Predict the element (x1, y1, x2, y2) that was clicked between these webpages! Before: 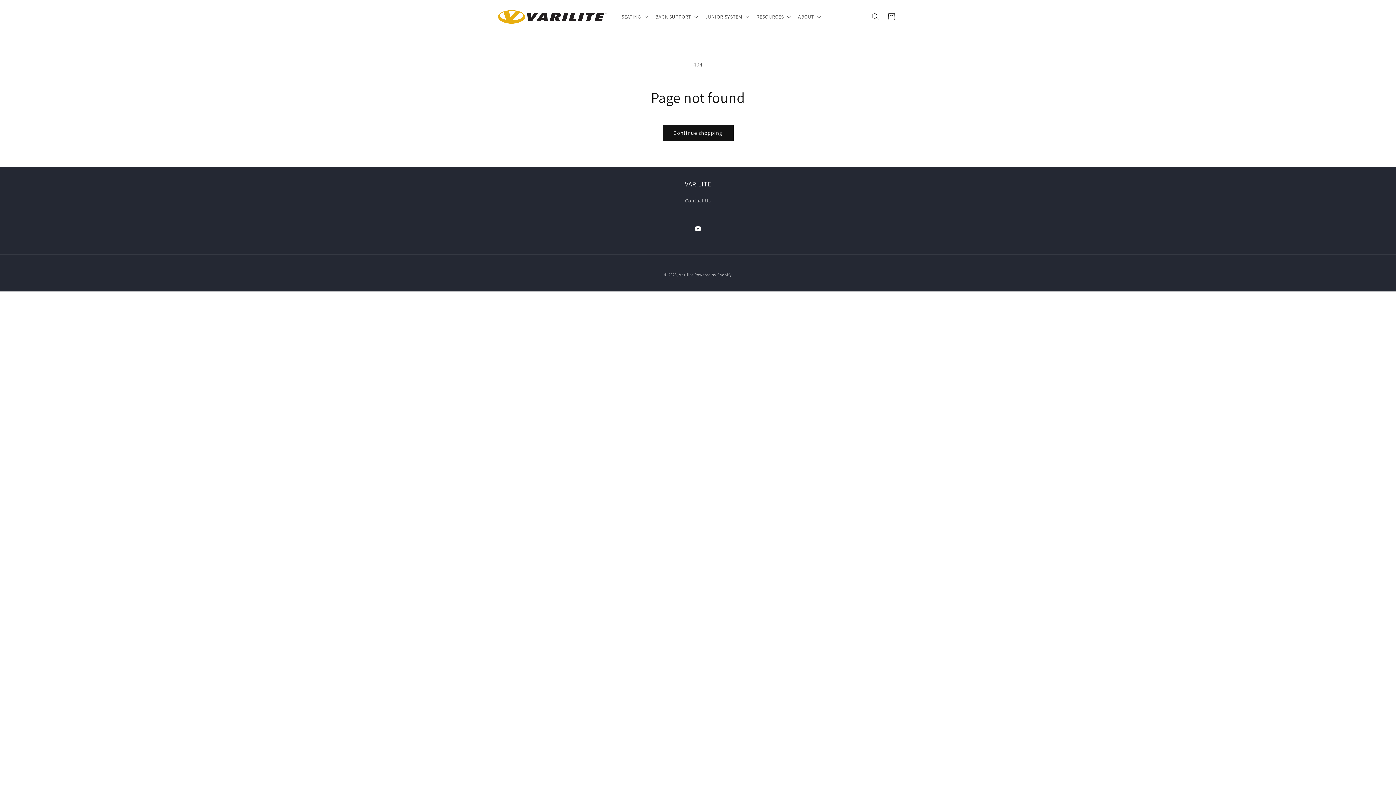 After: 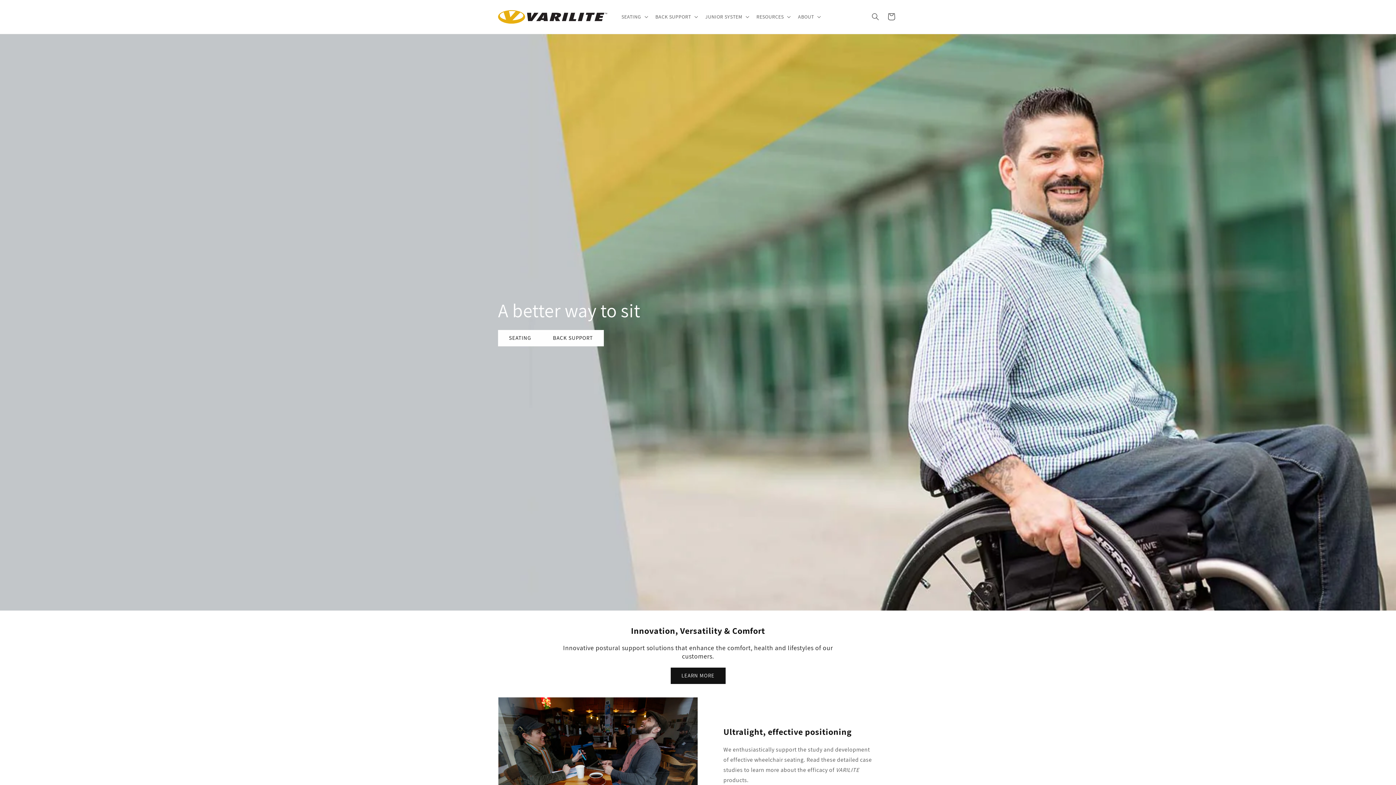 Action: bbox: (495, 7, 610, 26)